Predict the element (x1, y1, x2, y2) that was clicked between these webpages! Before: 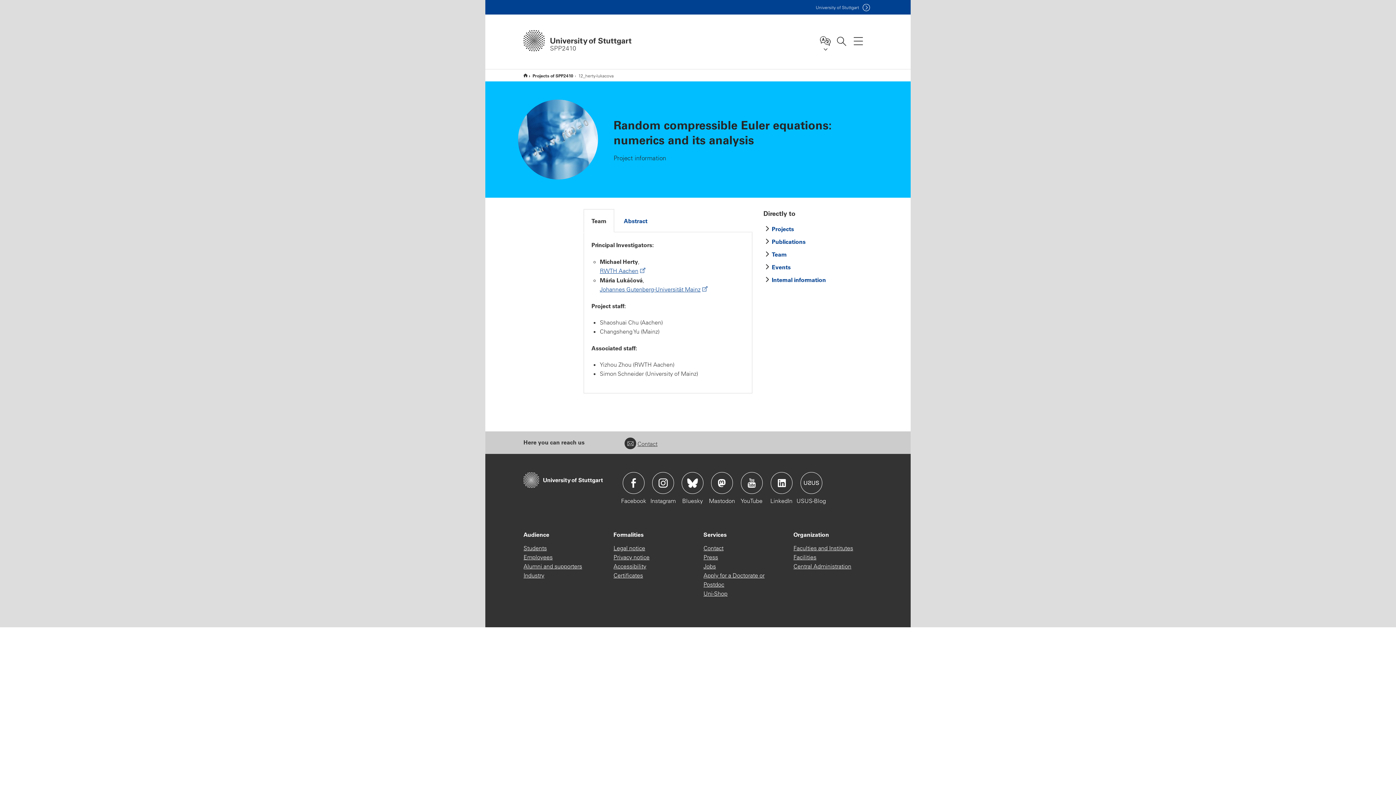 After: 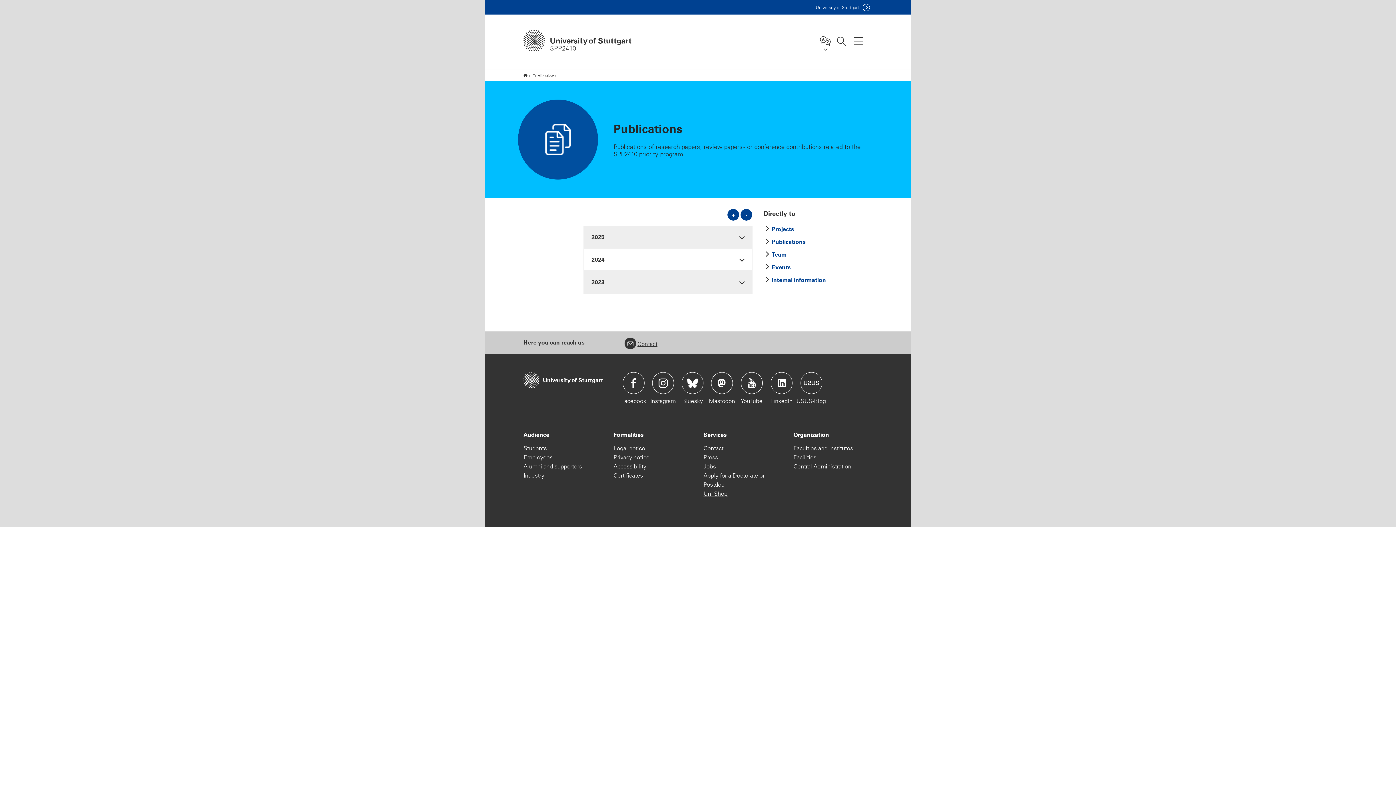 Action: label: Publications bbox: (772, 237, 805, 245)